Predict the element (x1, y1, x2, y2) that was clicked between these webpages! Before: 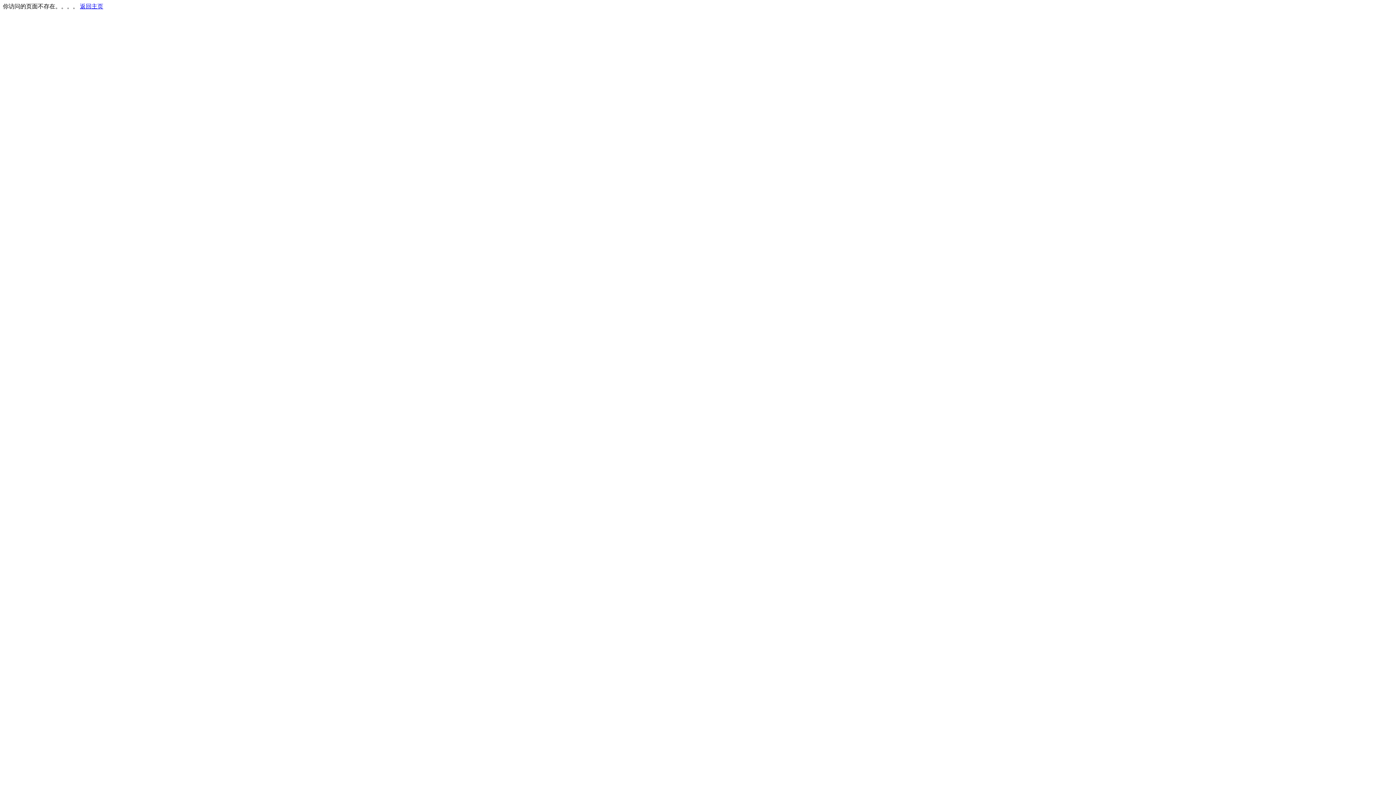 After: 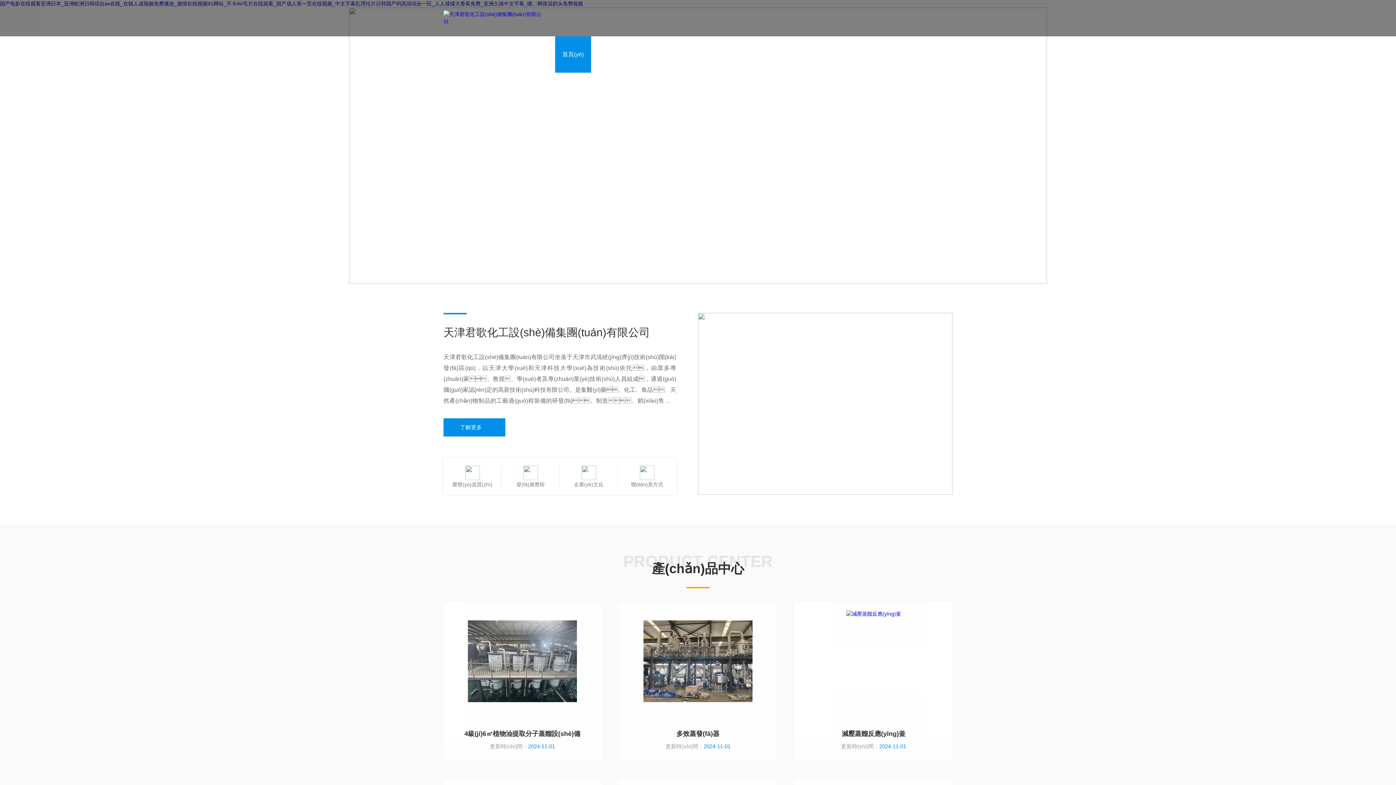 Action: bbox: (80, 3, 103, 9) label: 返回主页